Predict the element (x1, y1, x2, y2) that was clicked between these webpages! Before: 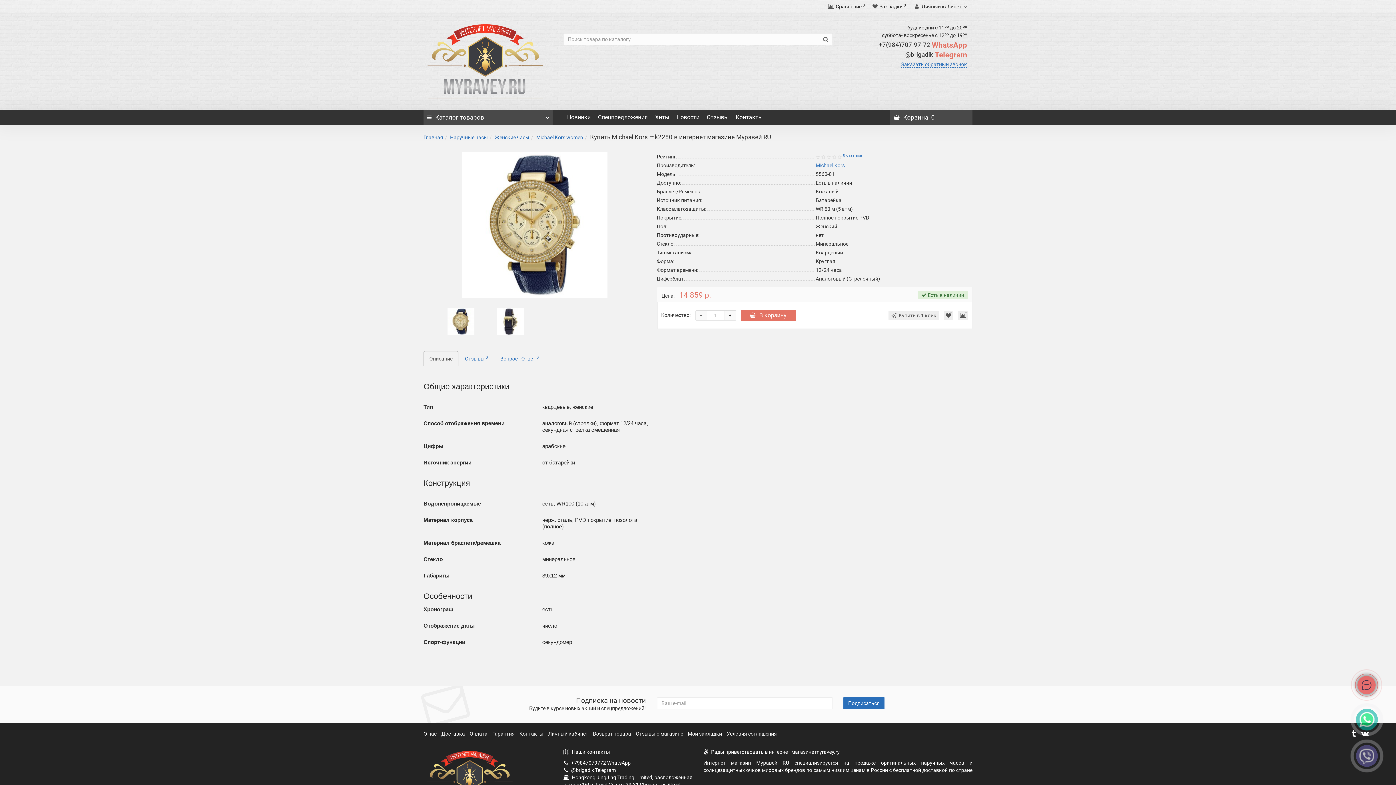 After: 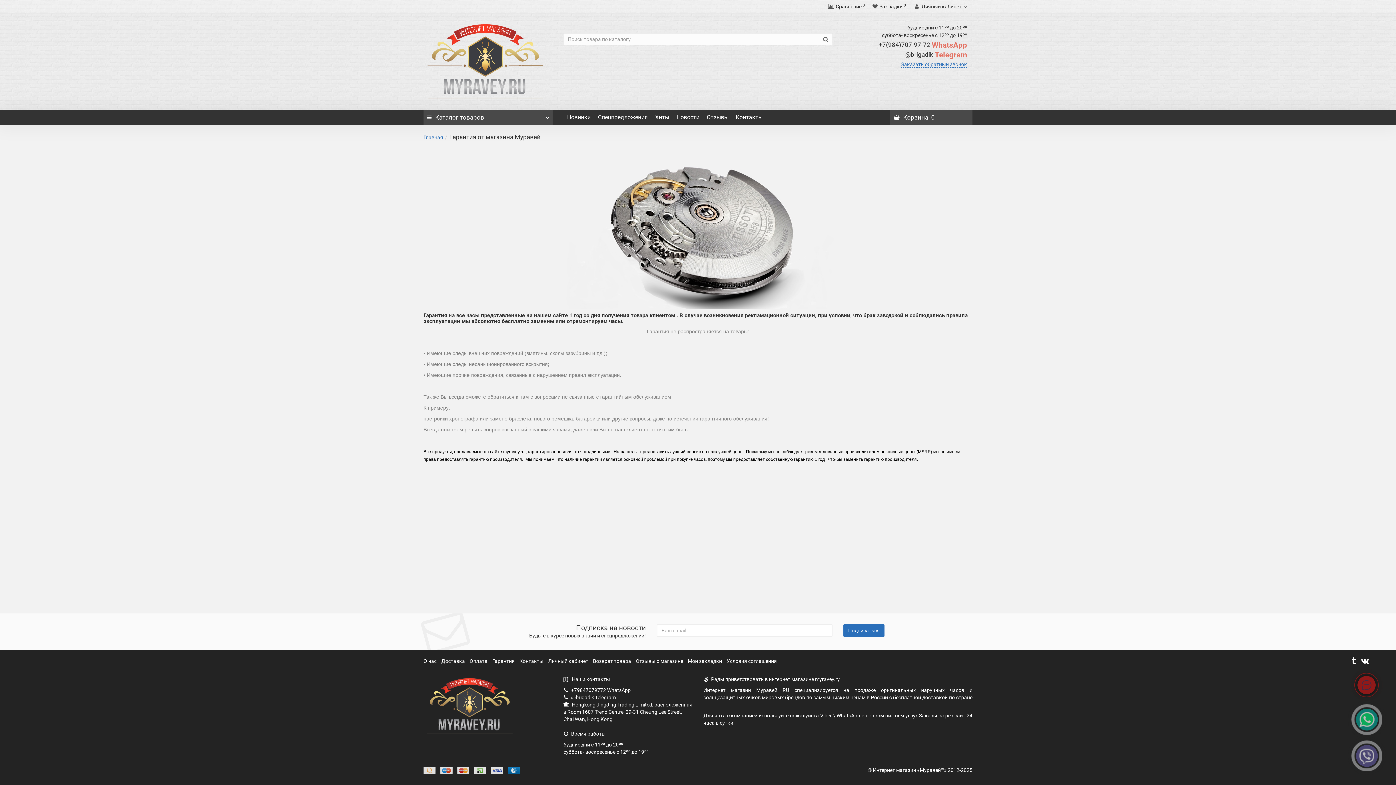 Action: label: Гарантия  bbox: (492, 731, 516, 737)